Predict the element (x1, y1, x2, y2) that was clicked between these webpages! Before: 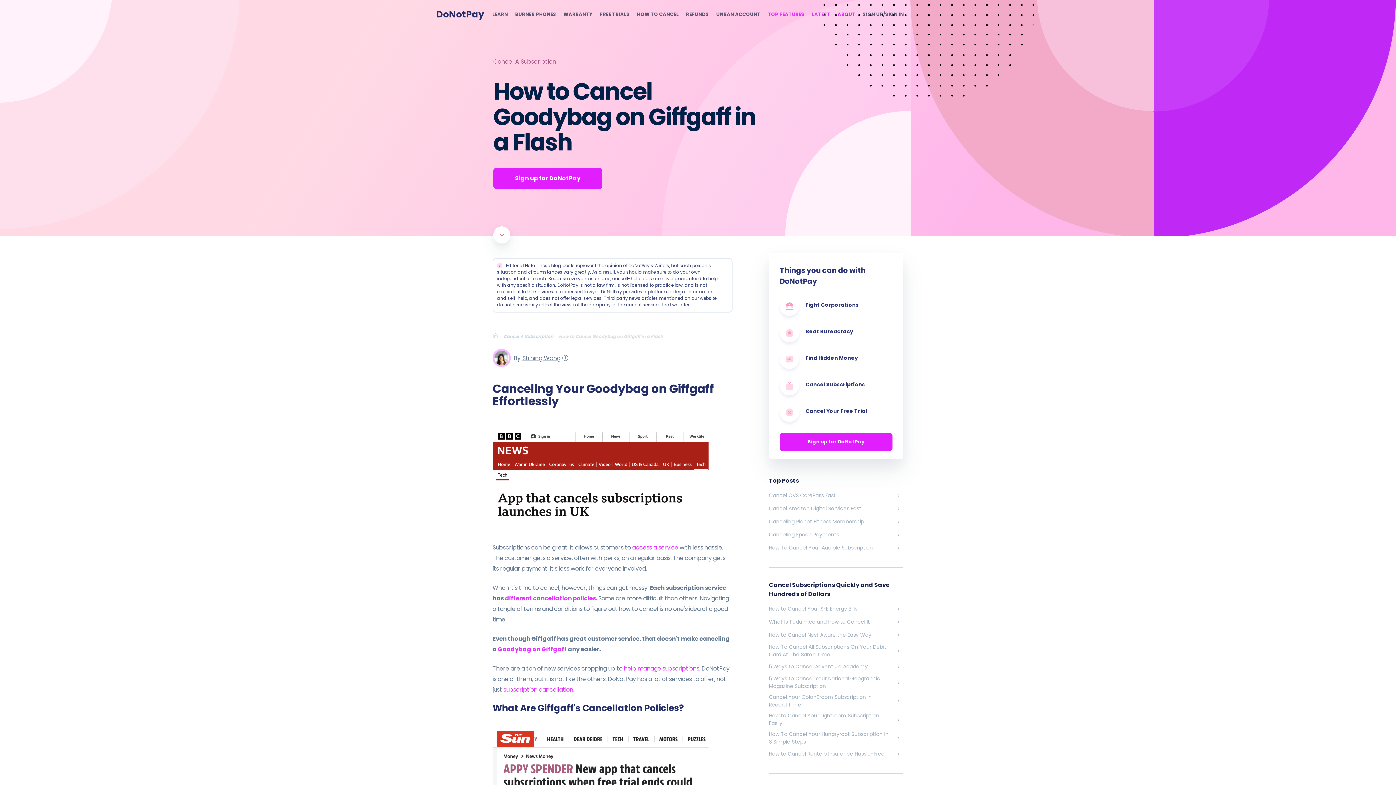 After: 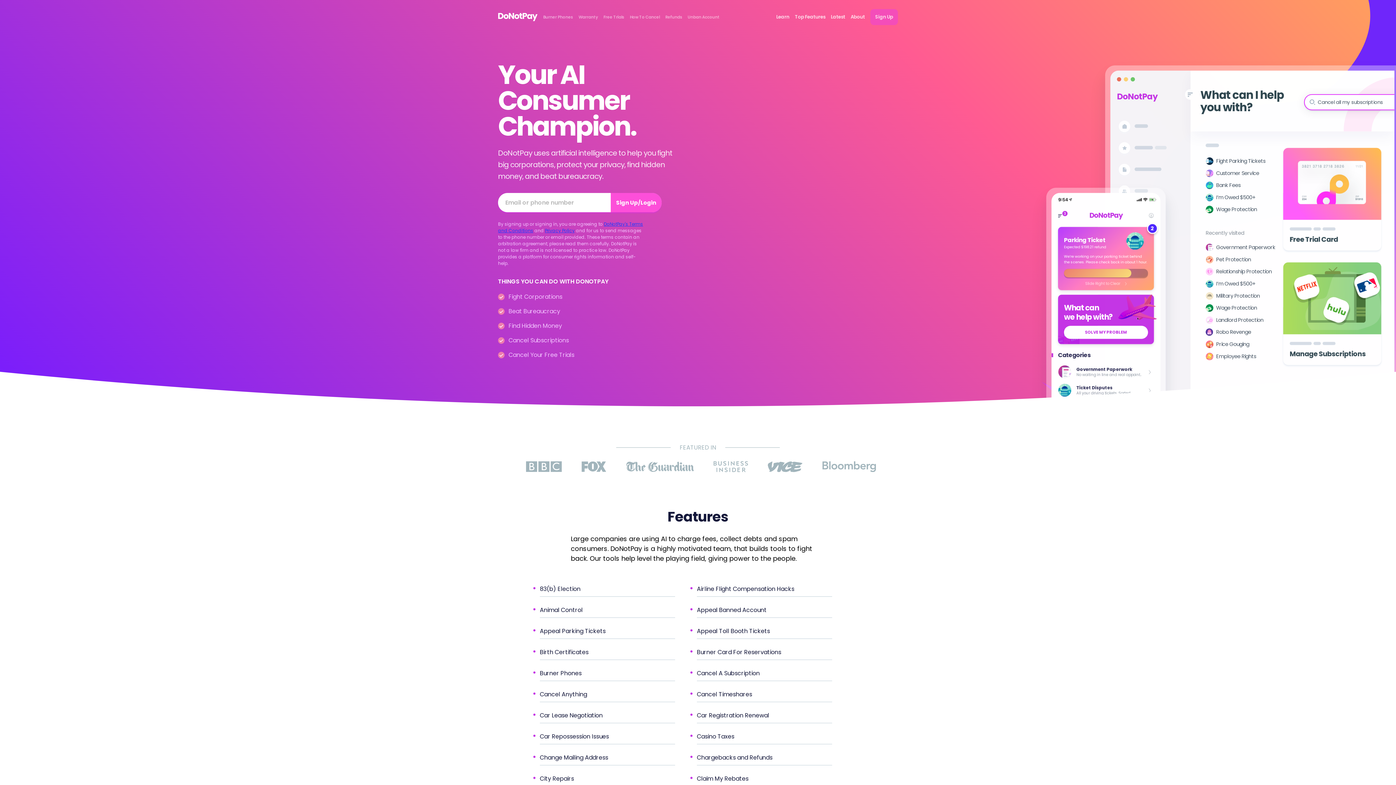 Action: bbox: (436, 8, 484, 20) label: DoNotPay